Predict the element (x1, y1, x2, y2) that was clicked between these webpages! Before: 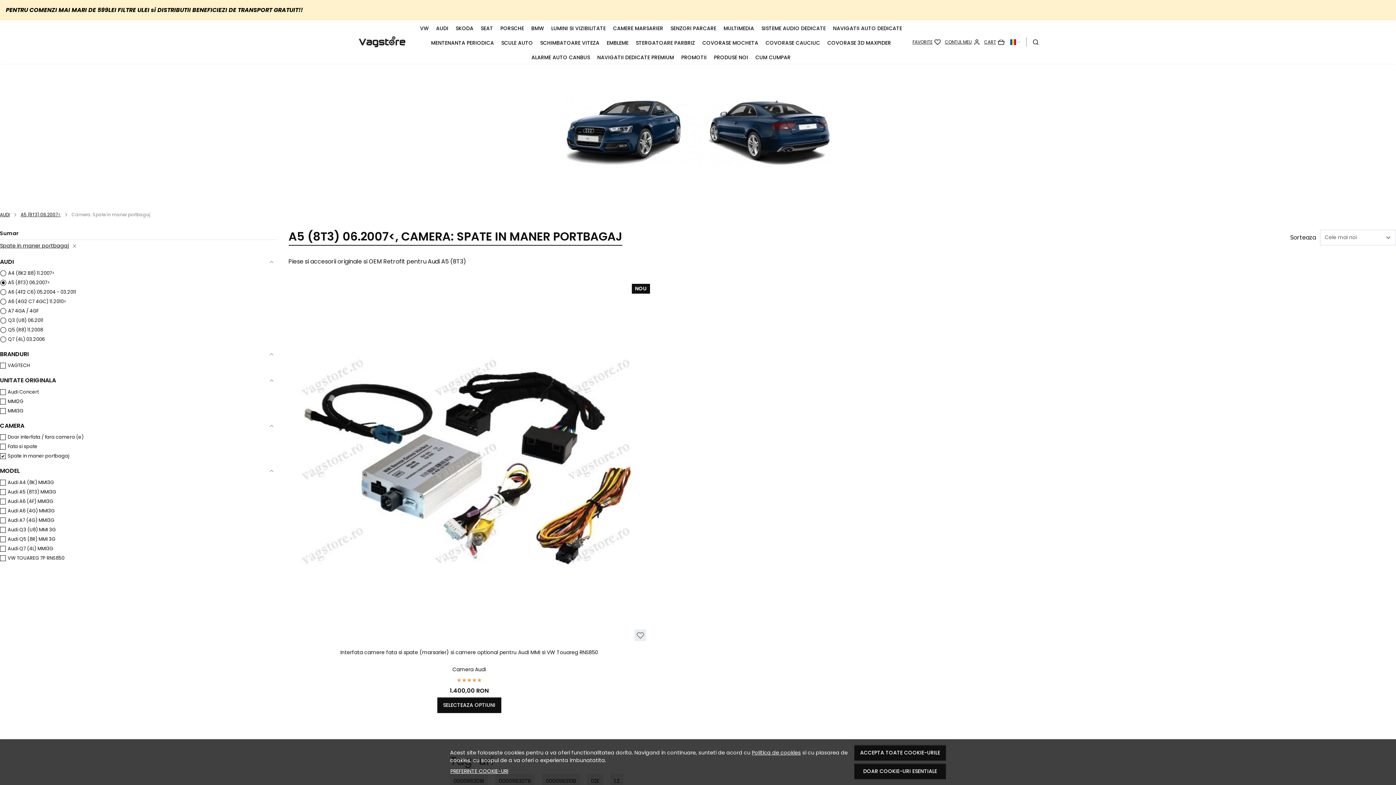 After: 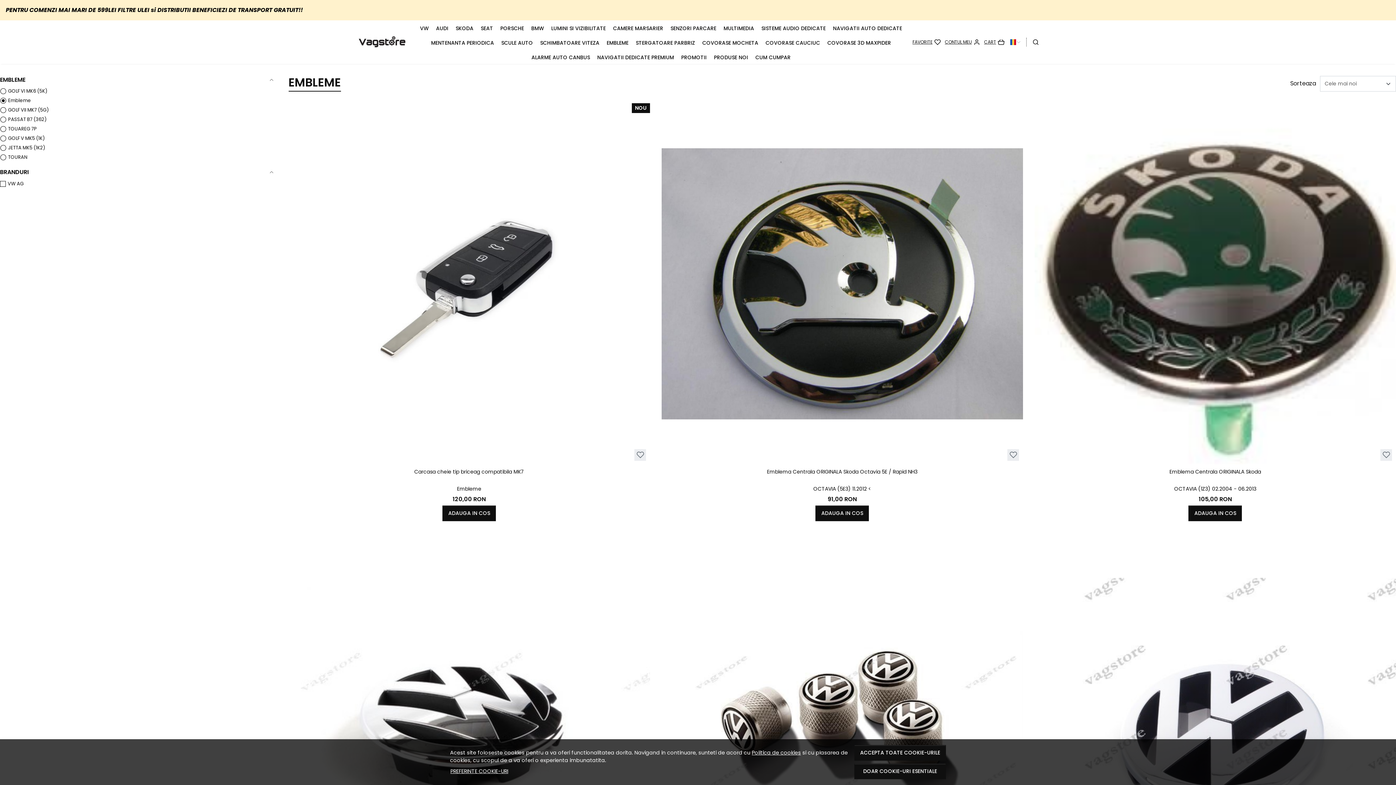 Action: bbox: (606, 39, 628, 46) label: EMBLEME